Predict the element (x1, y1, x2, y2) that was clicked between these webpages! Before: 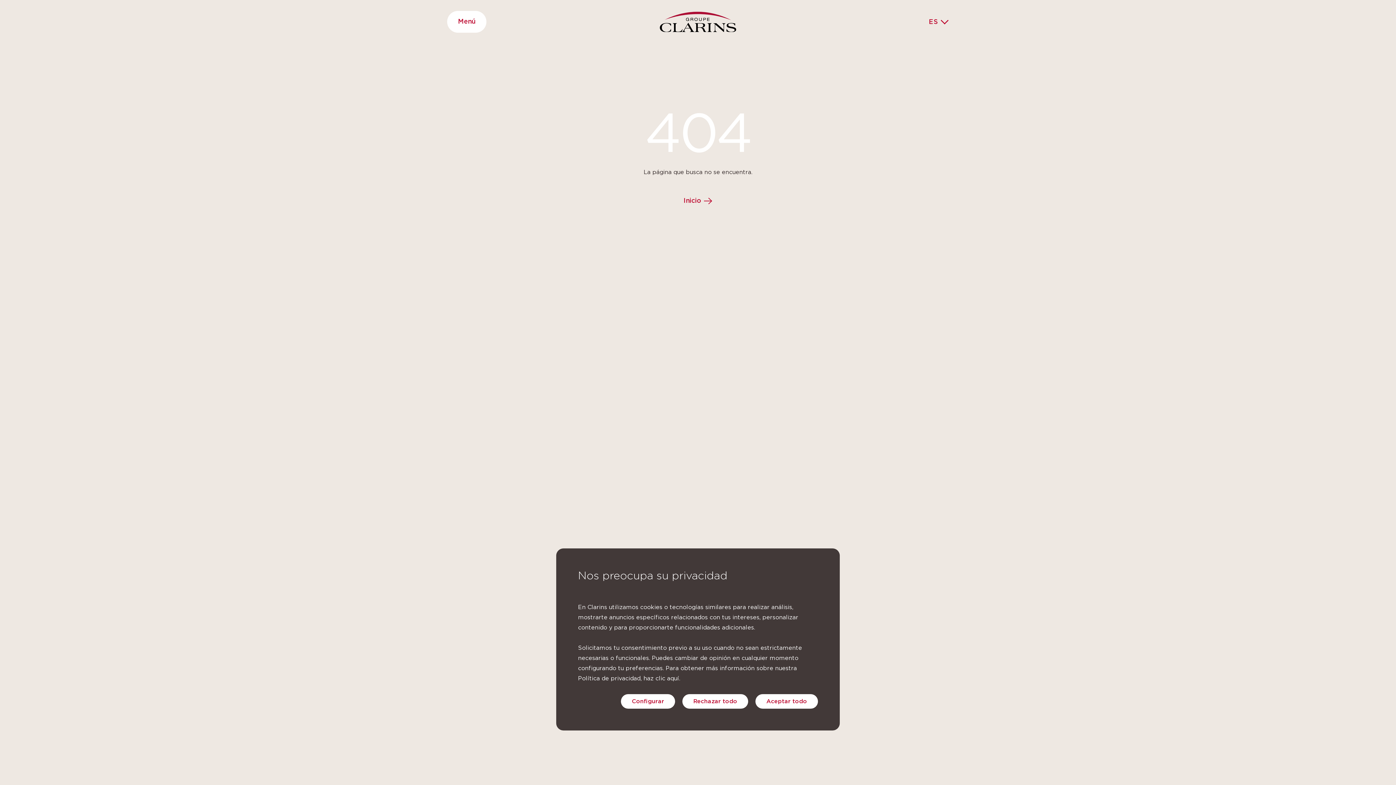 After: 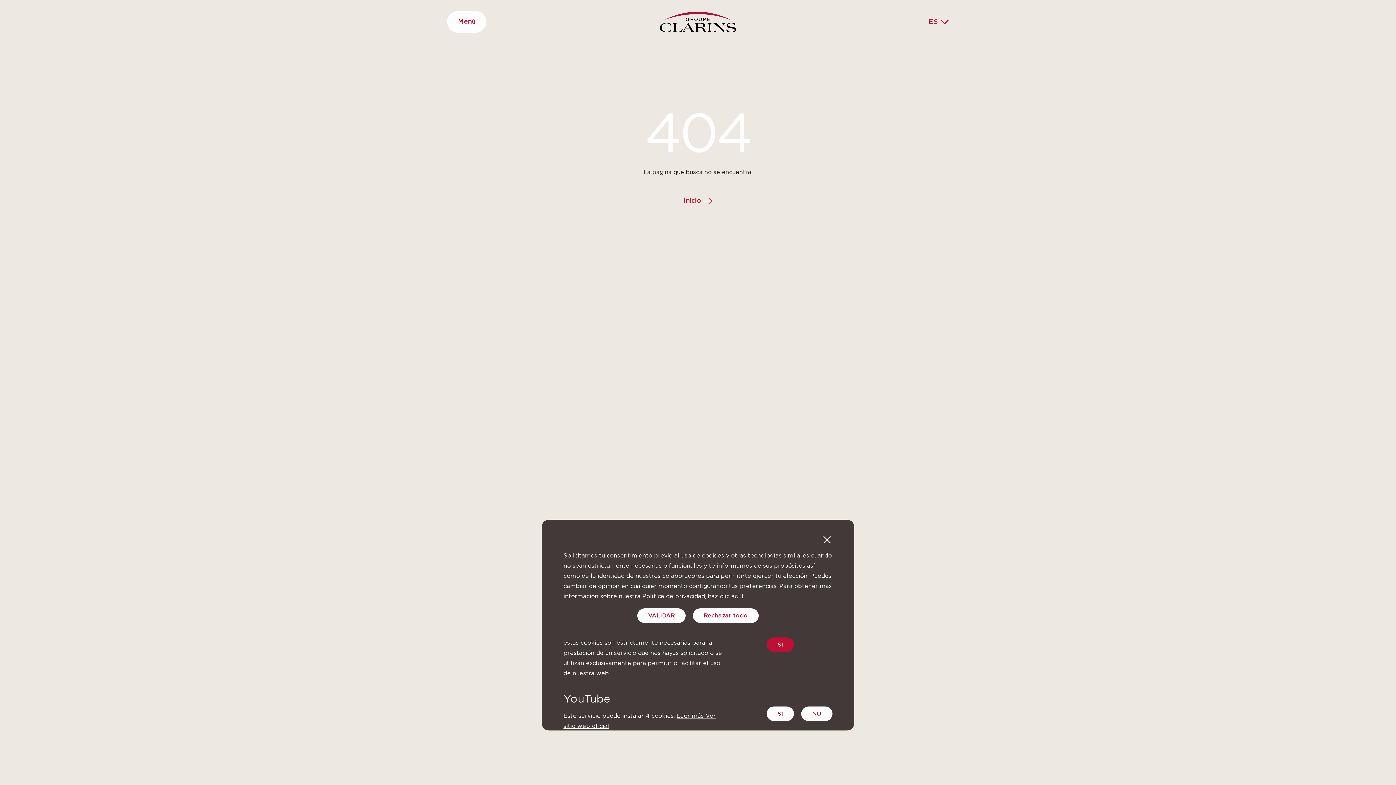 Action: label: Configurar (ventana modal) bbox: (621, 694, 675, 709)